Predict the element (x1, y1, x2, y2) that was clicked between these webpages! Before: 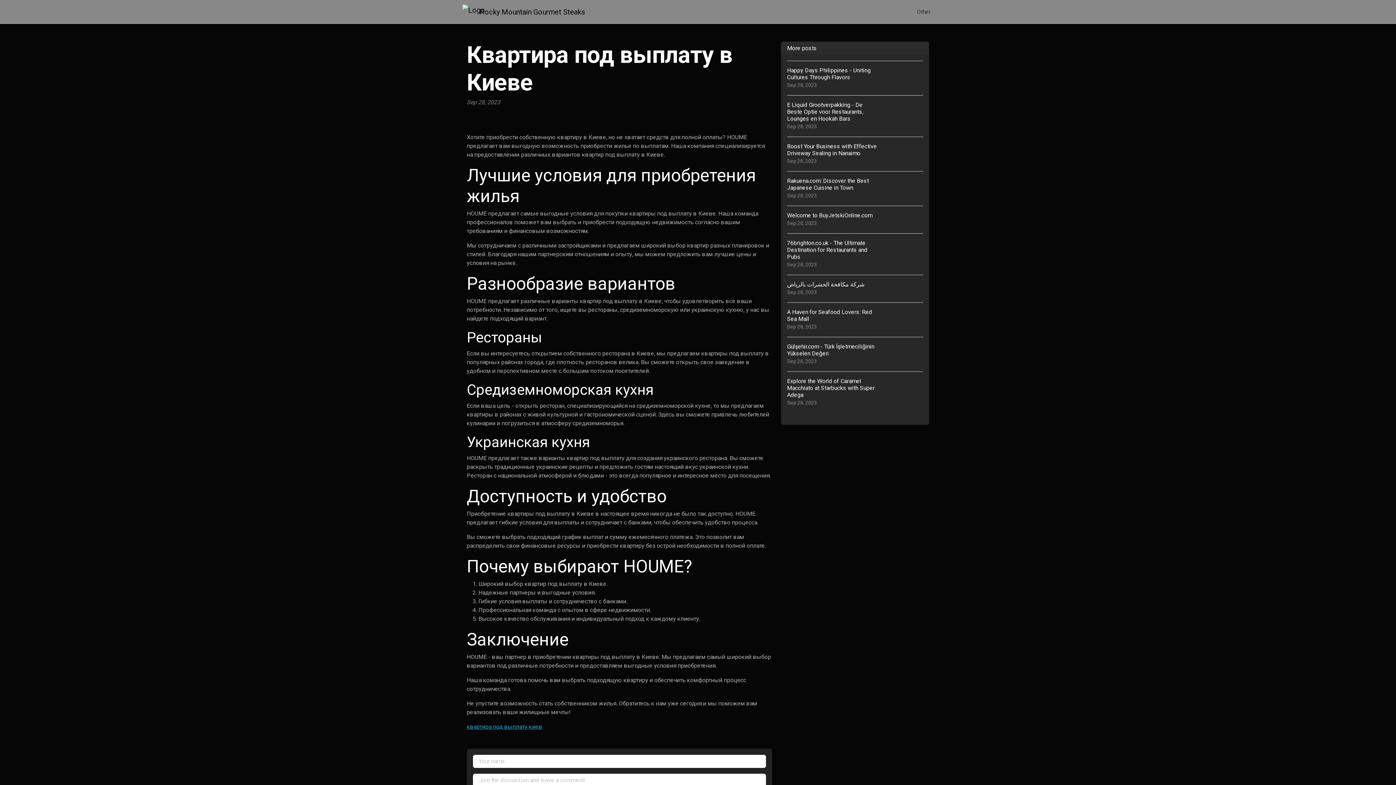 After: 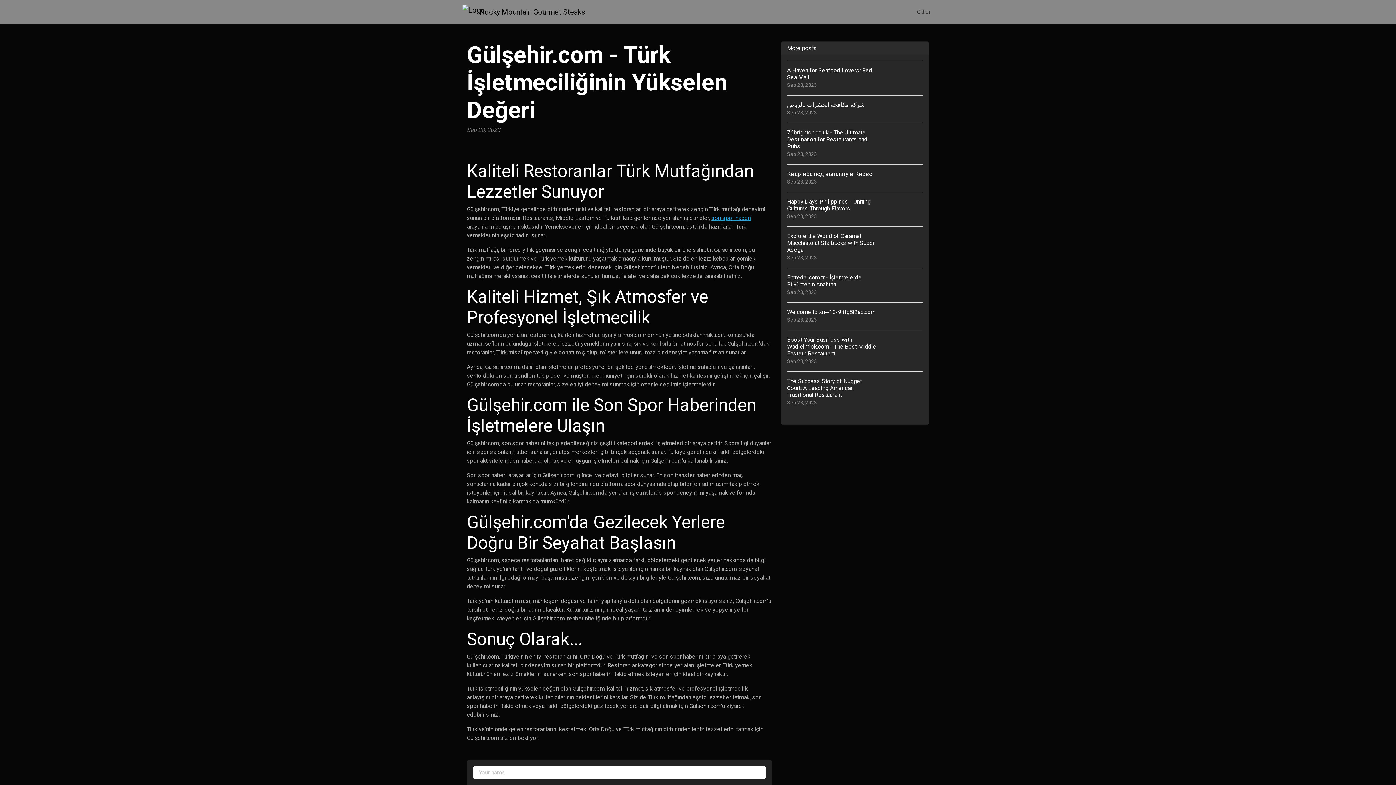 Action: label: Gülşehir.com - Türk İşletmeciliğinin Yükselen Değeri
Sep 28, 2023 bbox: (787, 337, 923, 371)